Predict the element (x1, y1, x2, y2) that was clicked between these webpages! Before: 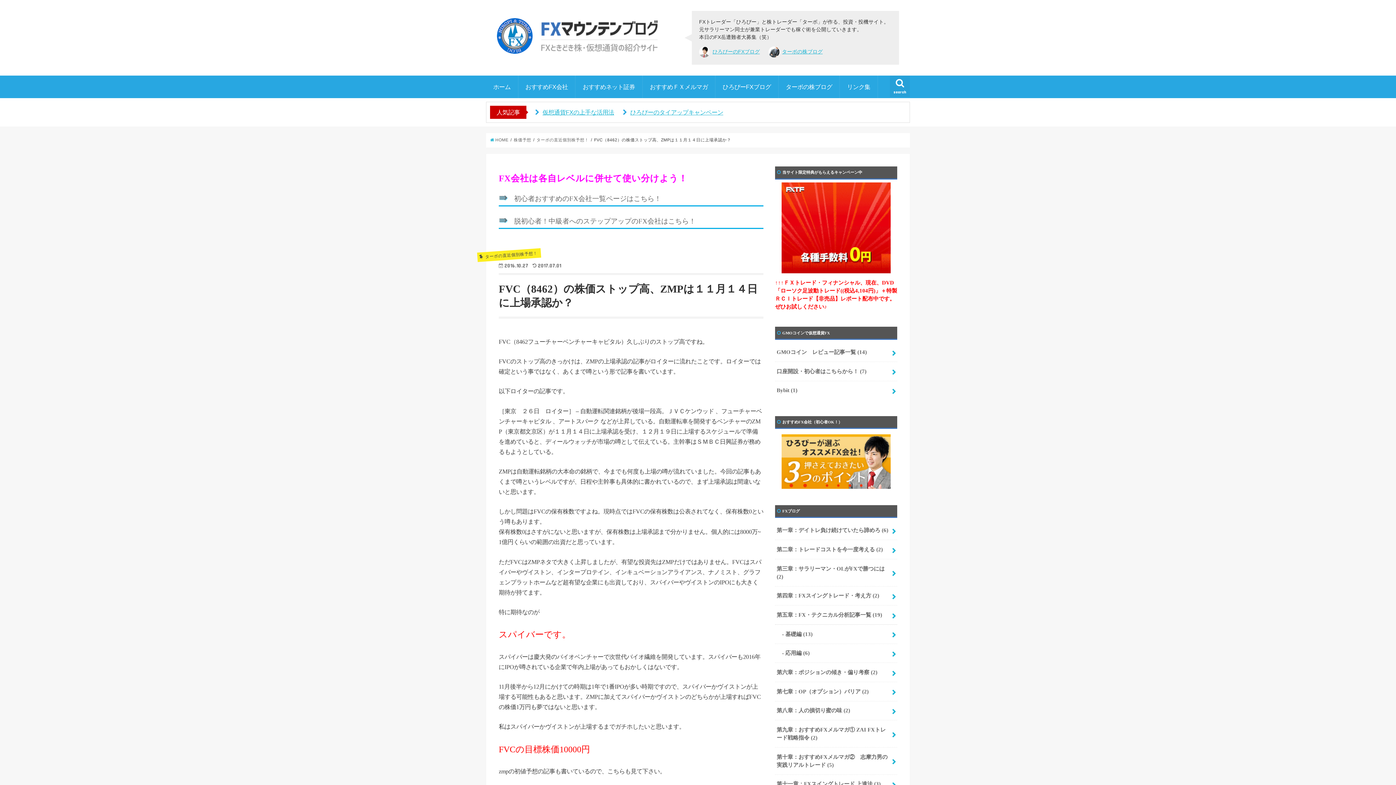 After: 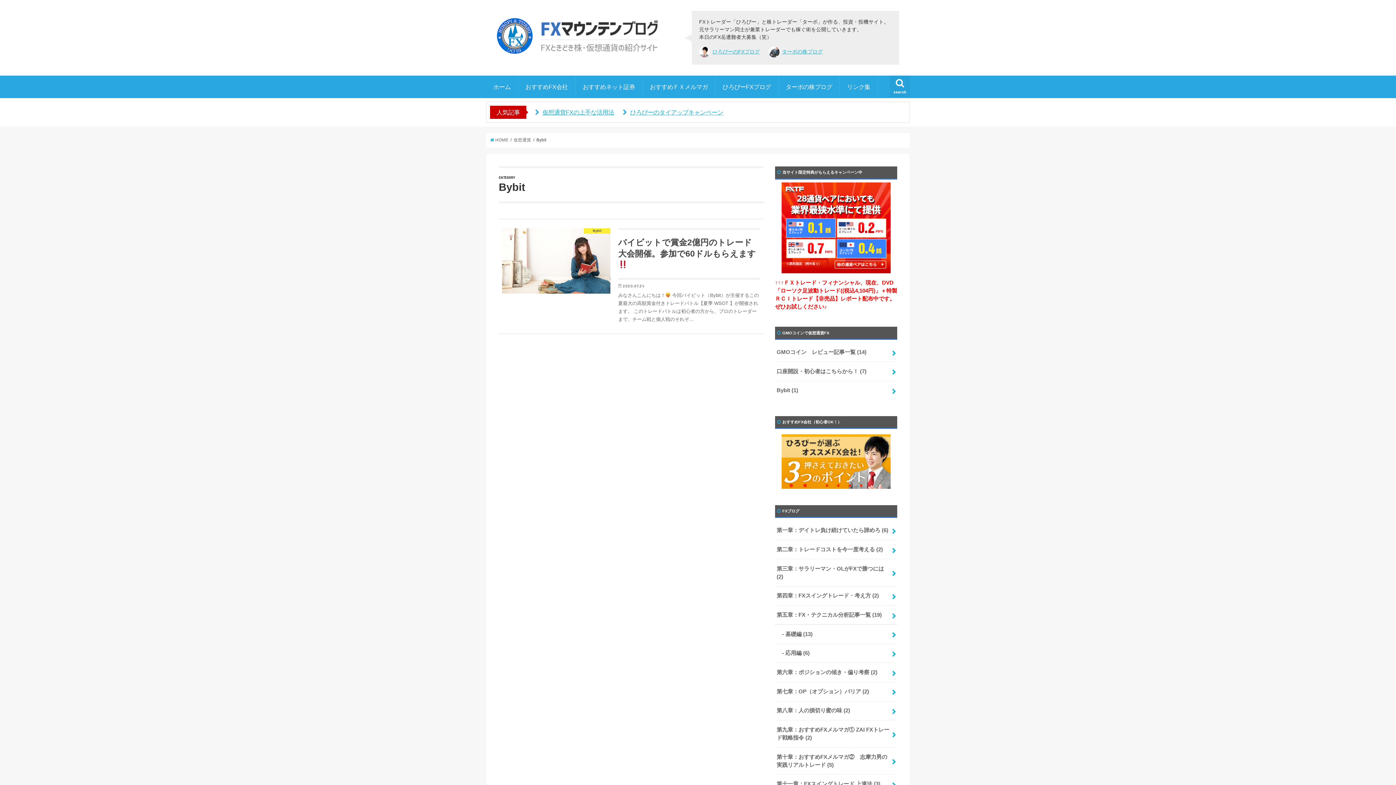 Action: label: Bybit (1) bbox: (775, 381, 897, 400)